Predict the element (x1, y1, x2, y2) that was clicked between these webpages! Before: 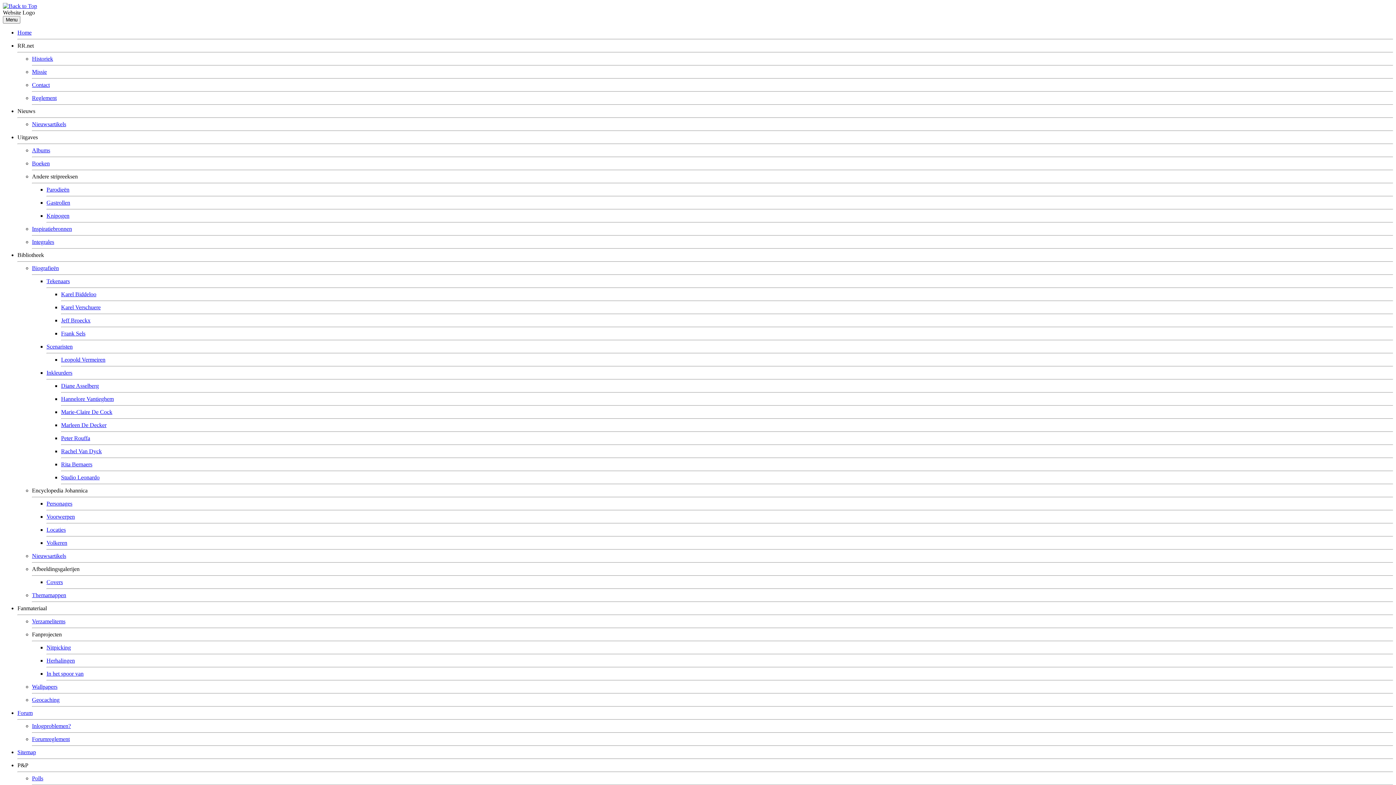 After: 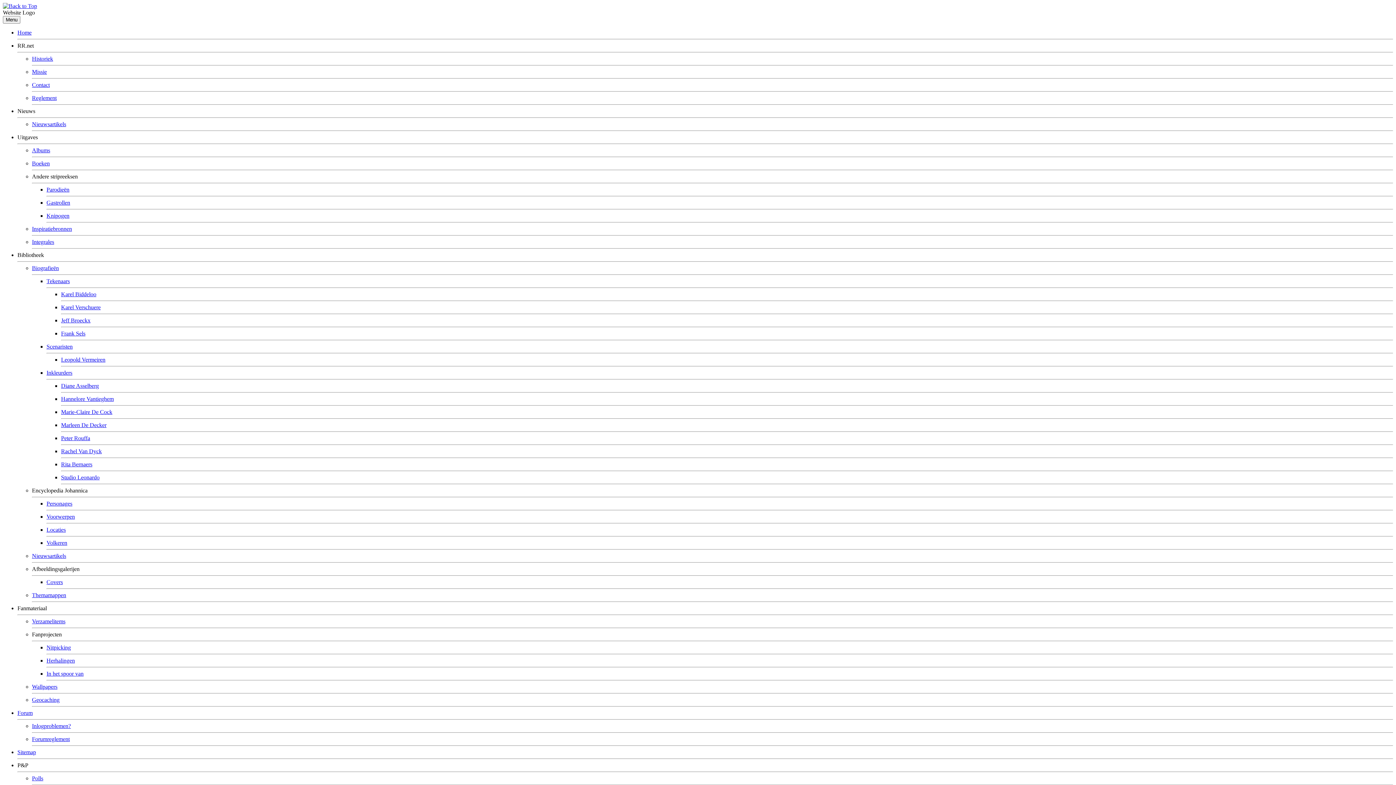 Action: bbox: (46, 500, 72, 506) label: Personages